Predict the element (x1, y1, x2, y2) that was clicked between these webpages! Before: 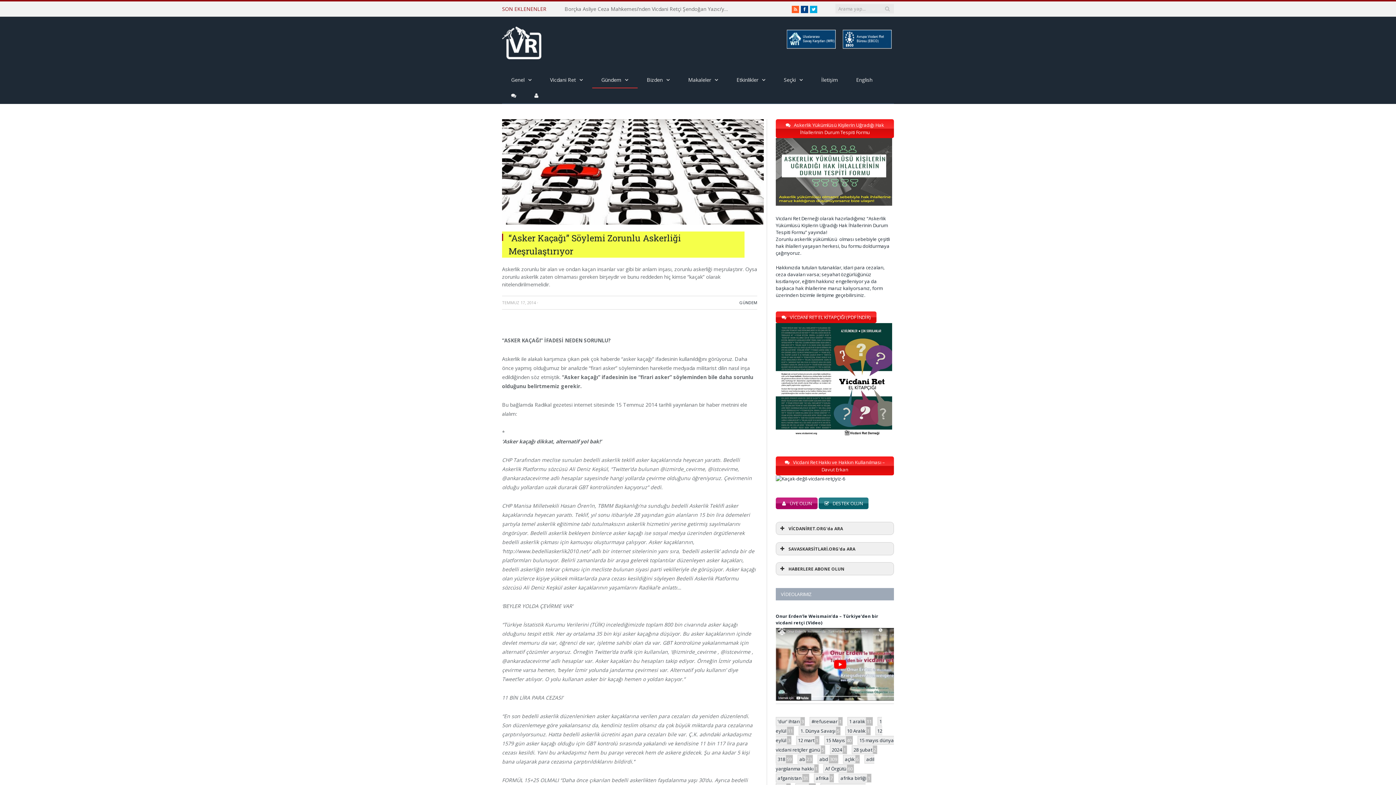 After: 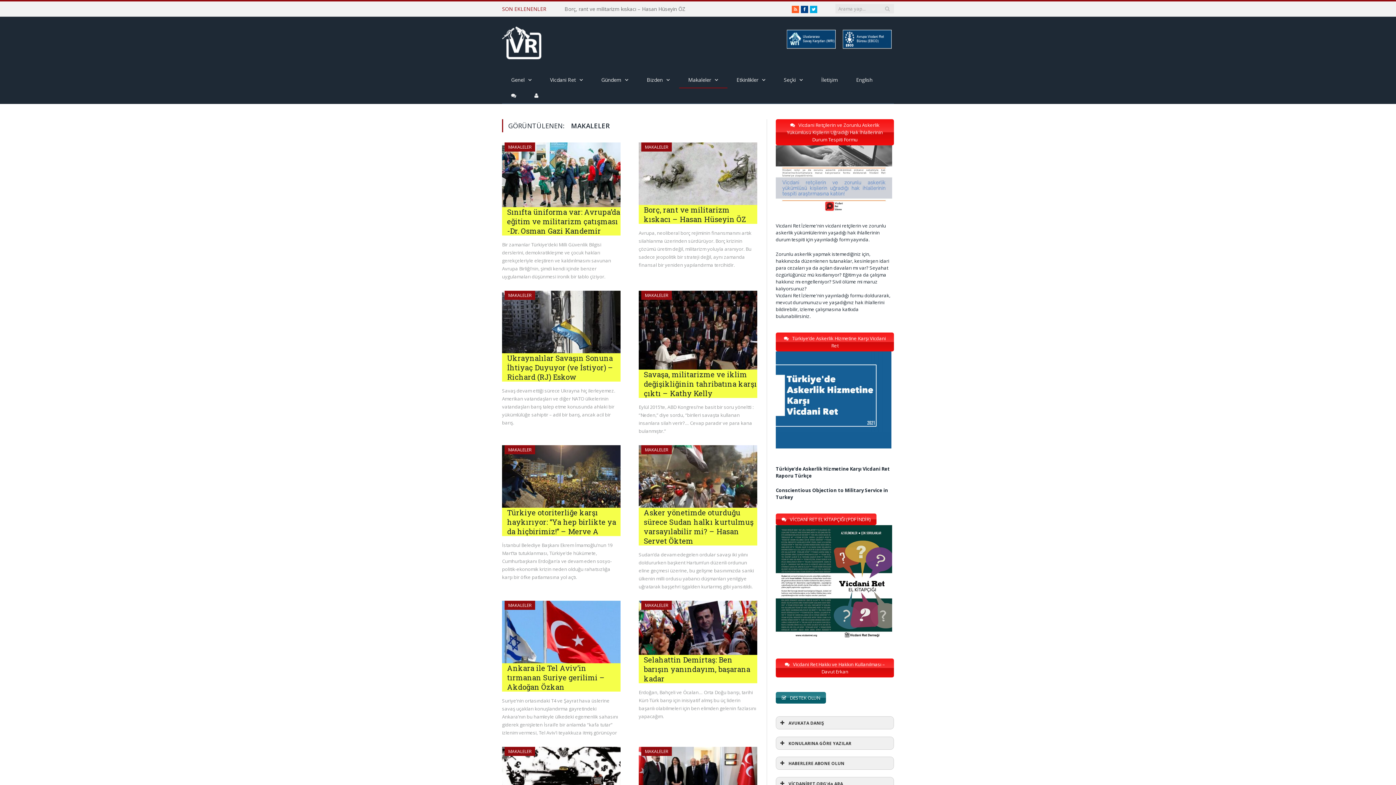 Action: label: Makaleler bbox: (679, 72, 727, 88)